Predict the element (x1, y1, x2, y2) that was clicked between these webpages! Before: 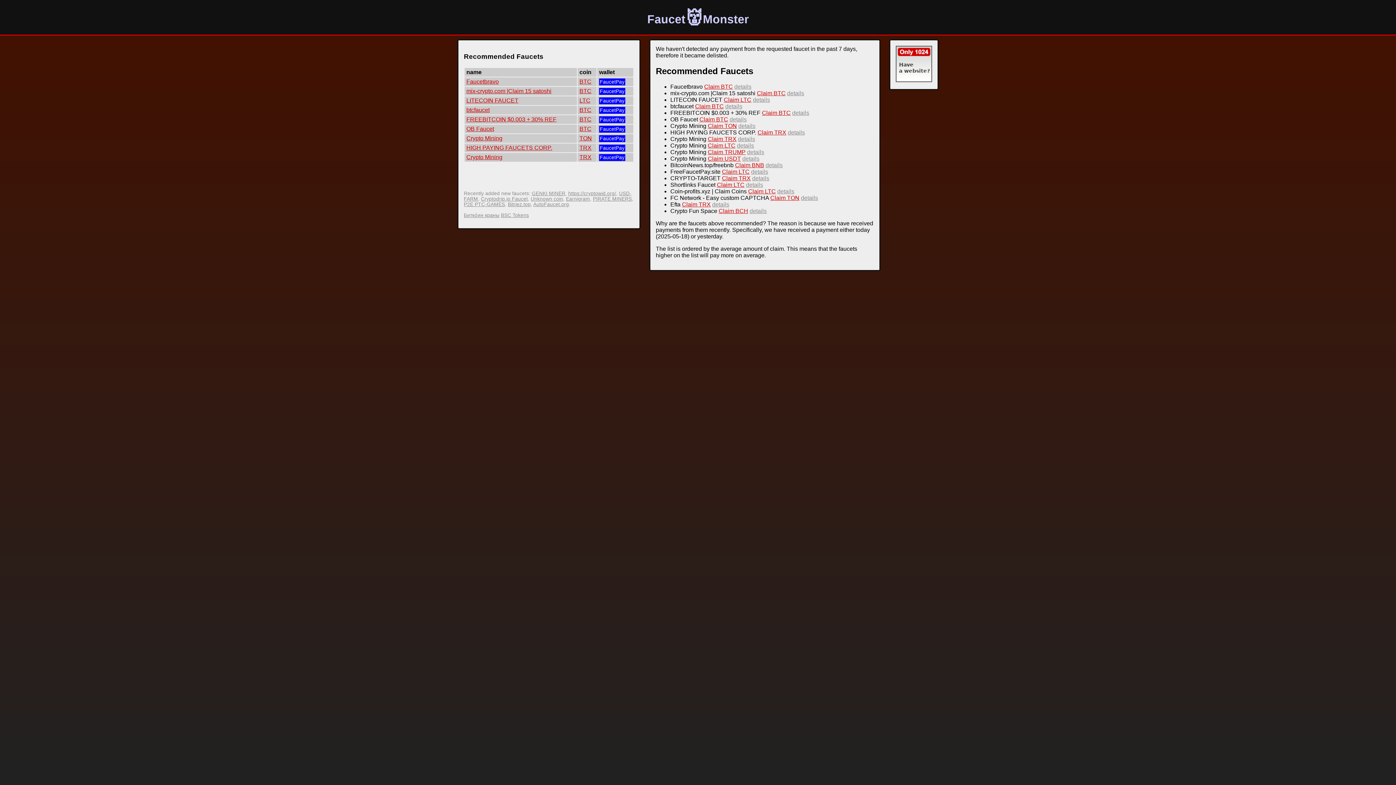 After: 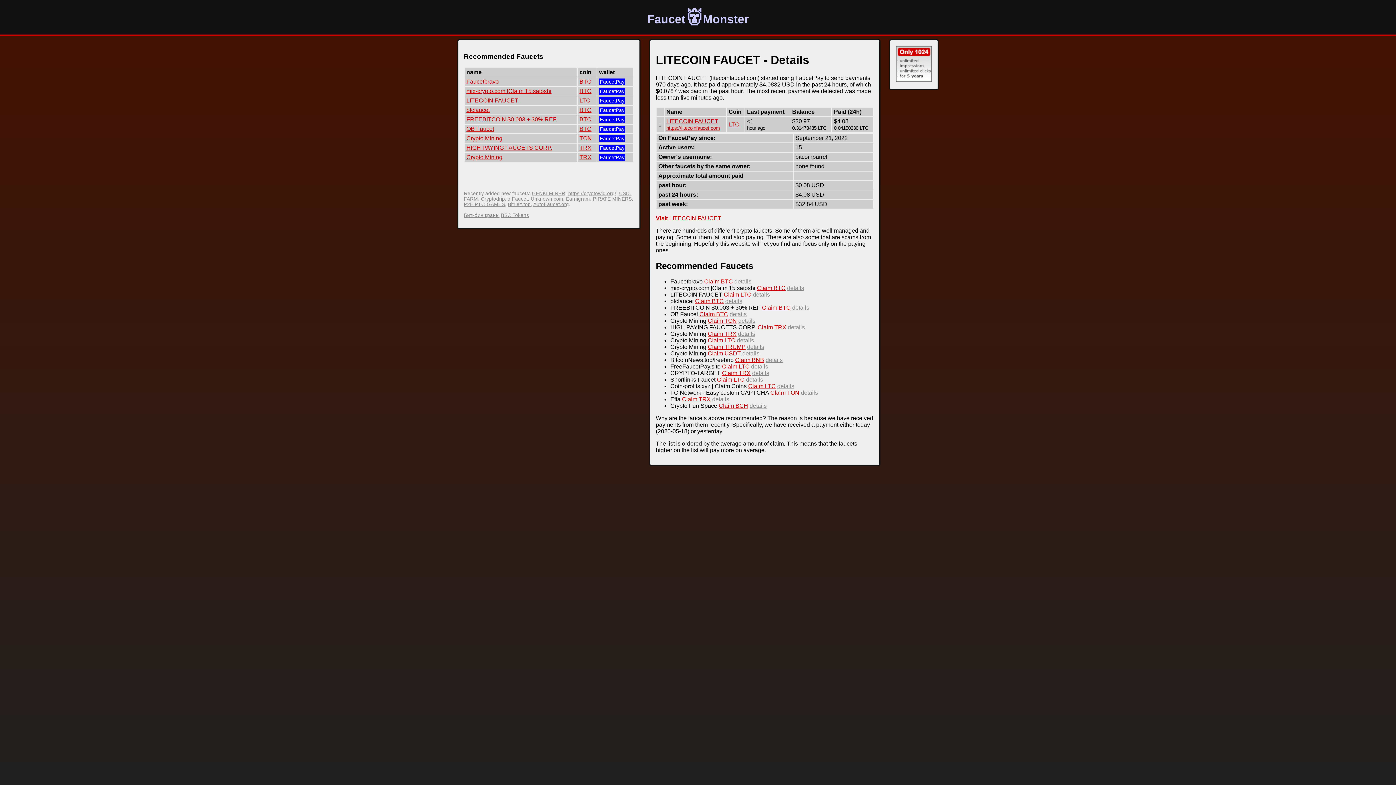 Action: bbox: (753, 96, 770, 102) label: details